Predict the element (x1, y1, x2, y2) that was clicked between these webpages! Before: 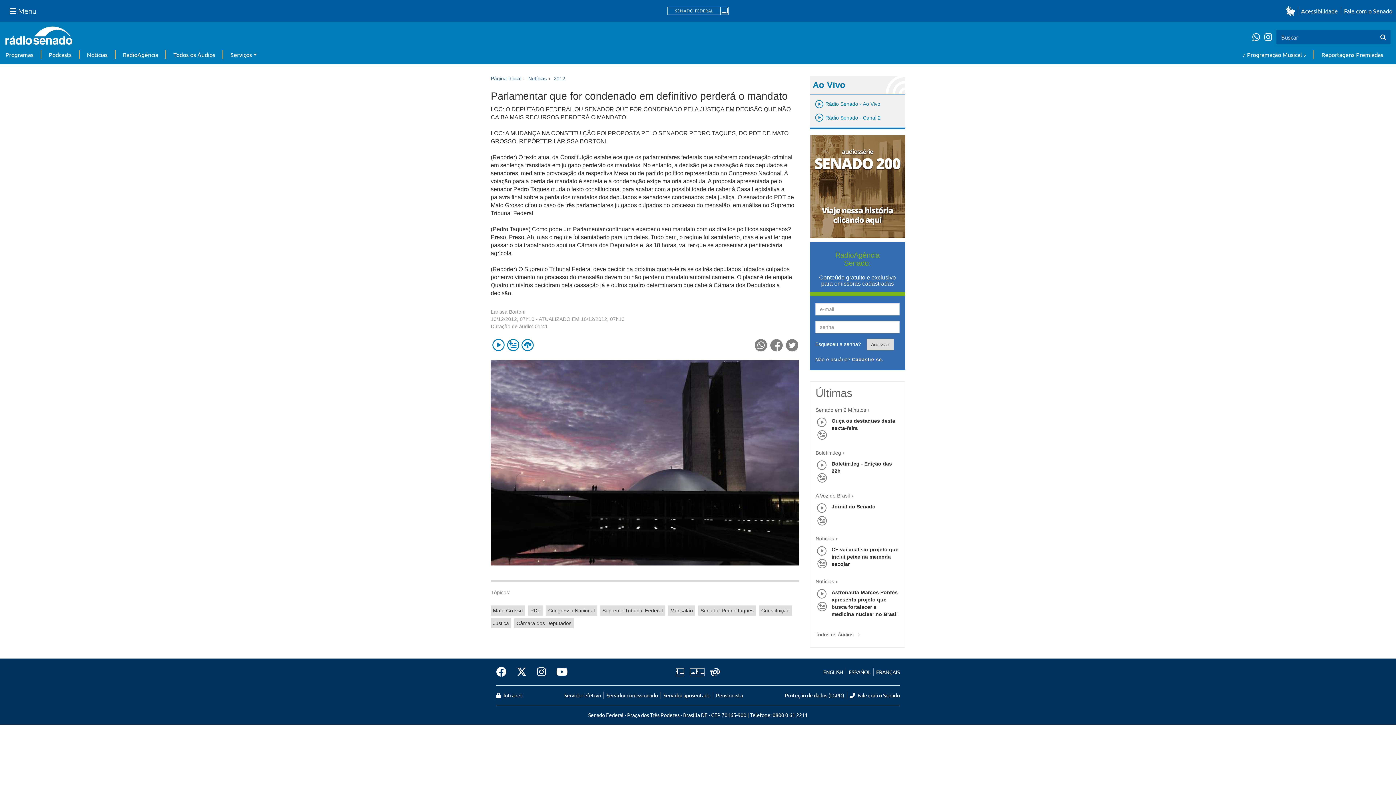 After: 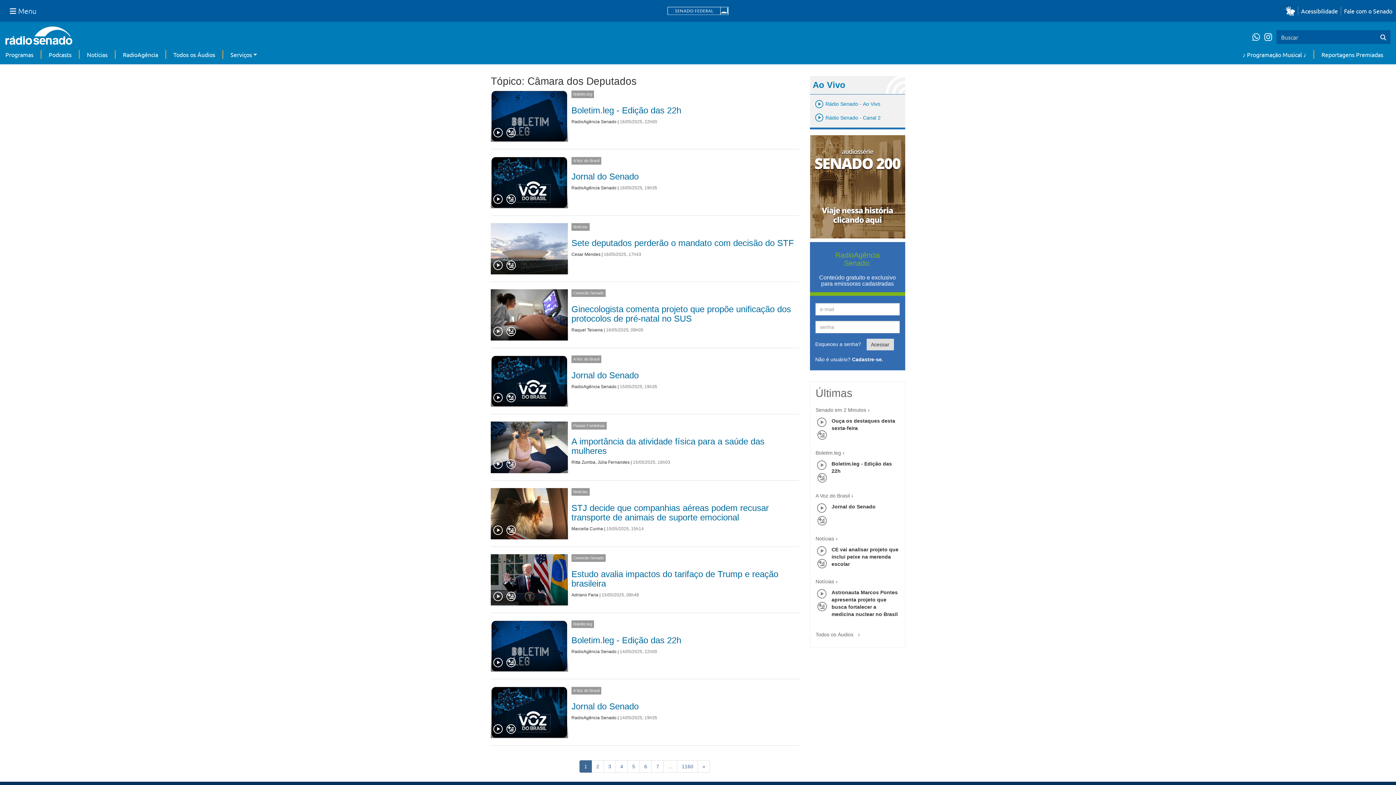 Action: bbox: (514, 618, 573, 628) label: Câmara dos Deputados